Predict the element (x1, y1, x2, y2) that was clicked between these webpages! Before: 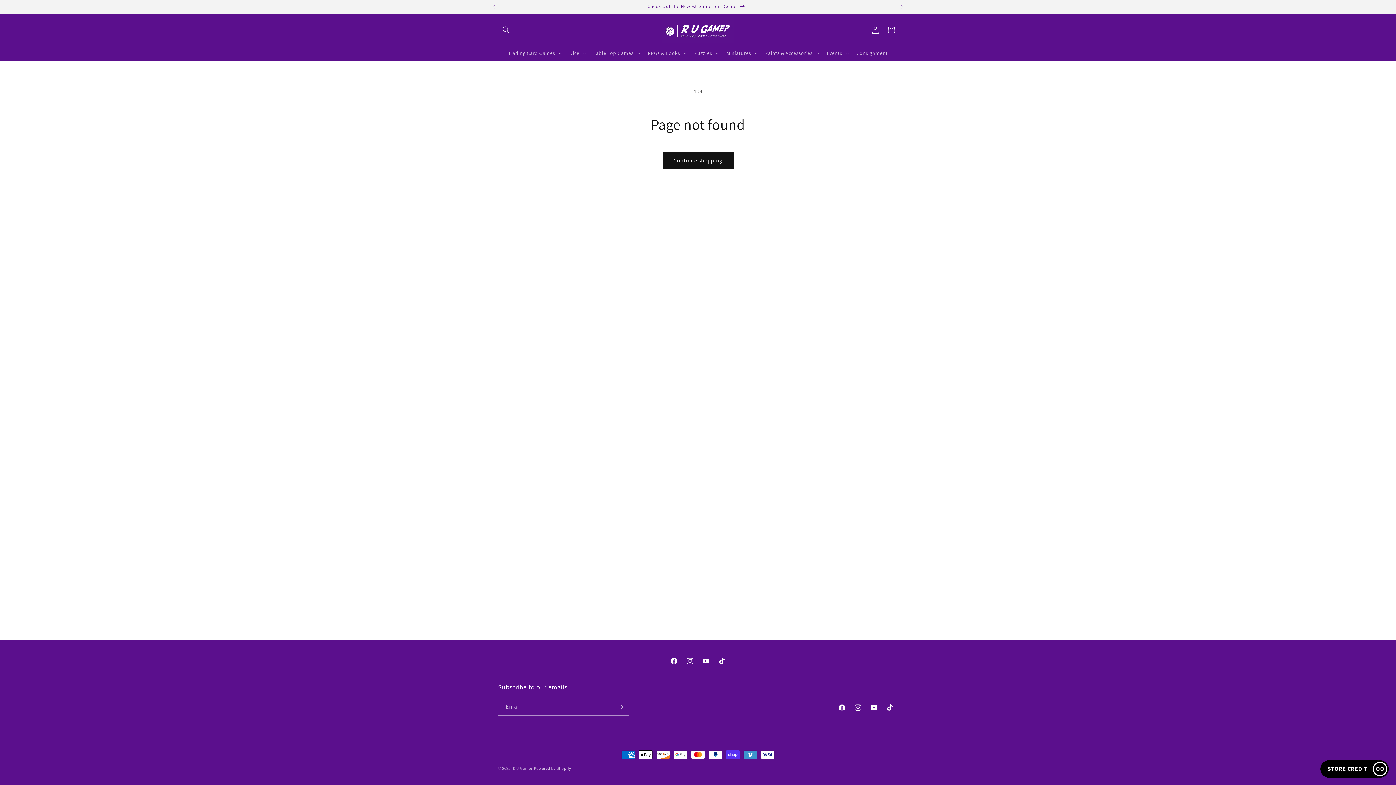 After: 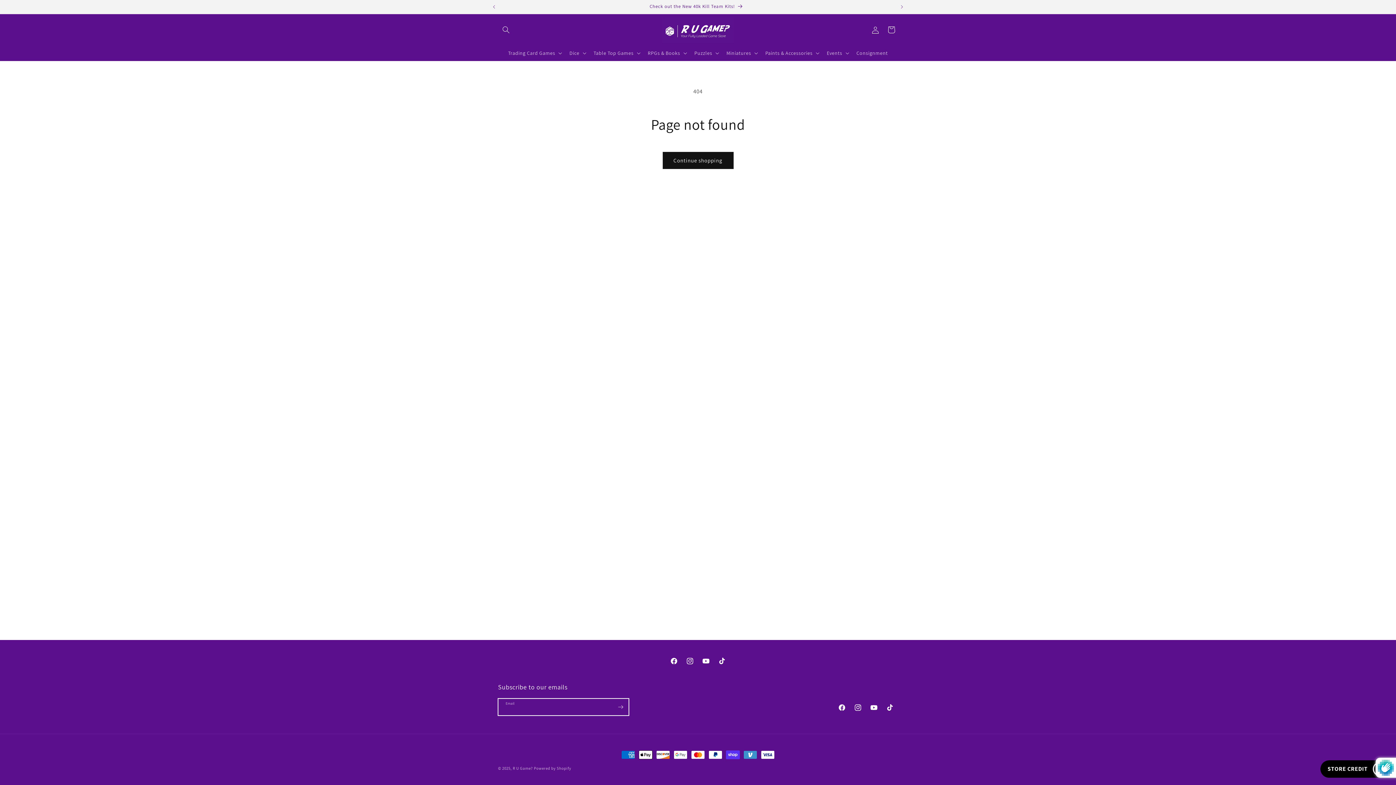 Action: bbox: (612, 698, 628, 716) label: Subscribe